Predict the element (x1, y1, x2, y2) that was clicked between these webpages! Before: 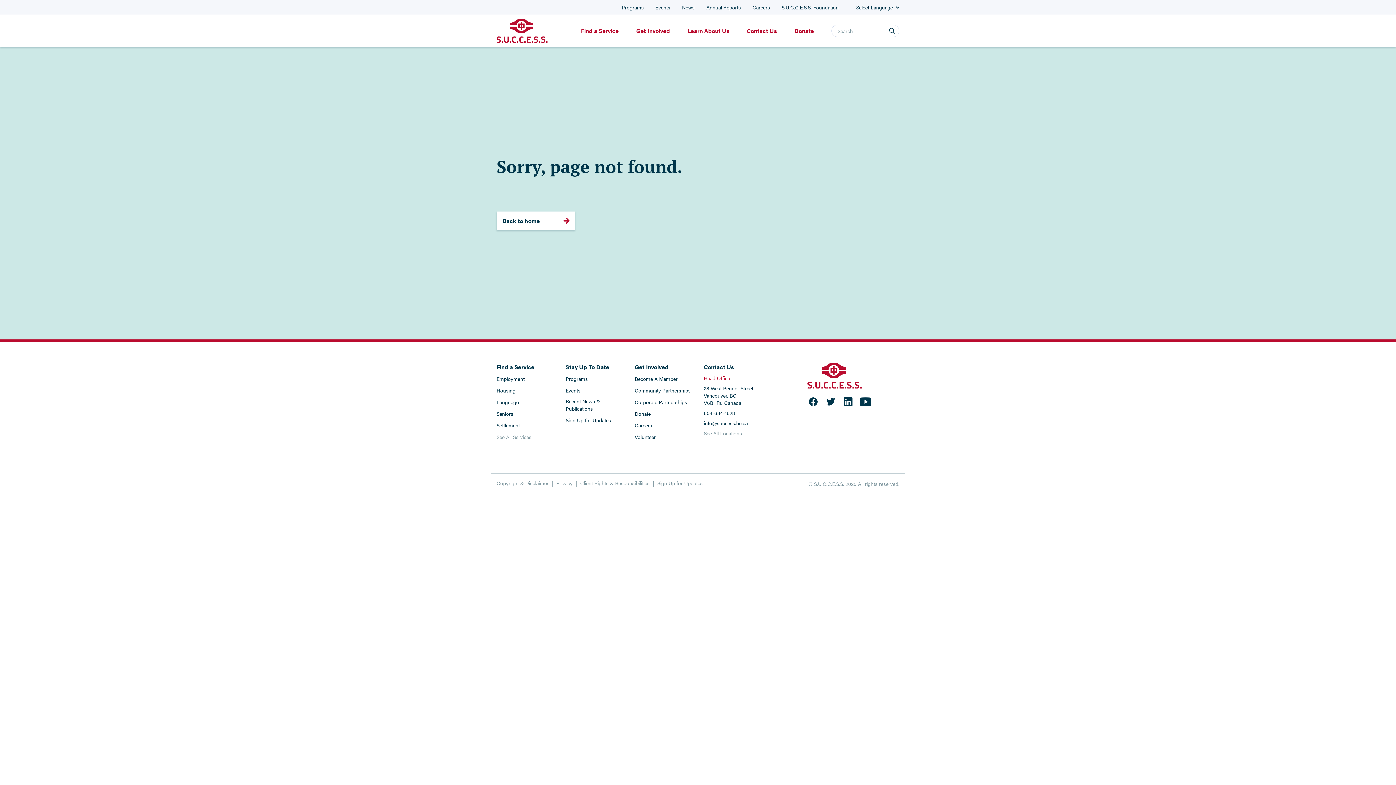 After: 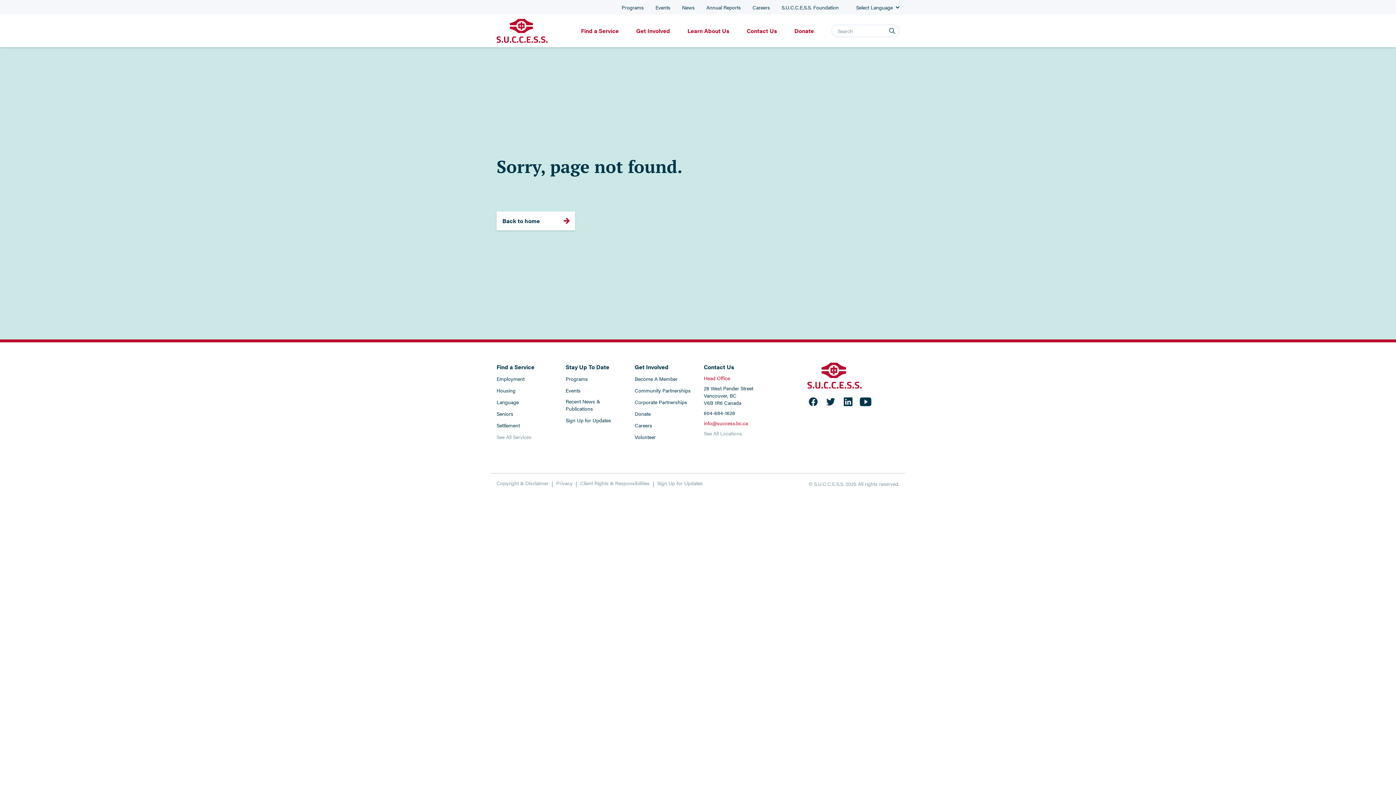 Action: bbox: (704, 419, 748, 426) label: info@success.bc.ca